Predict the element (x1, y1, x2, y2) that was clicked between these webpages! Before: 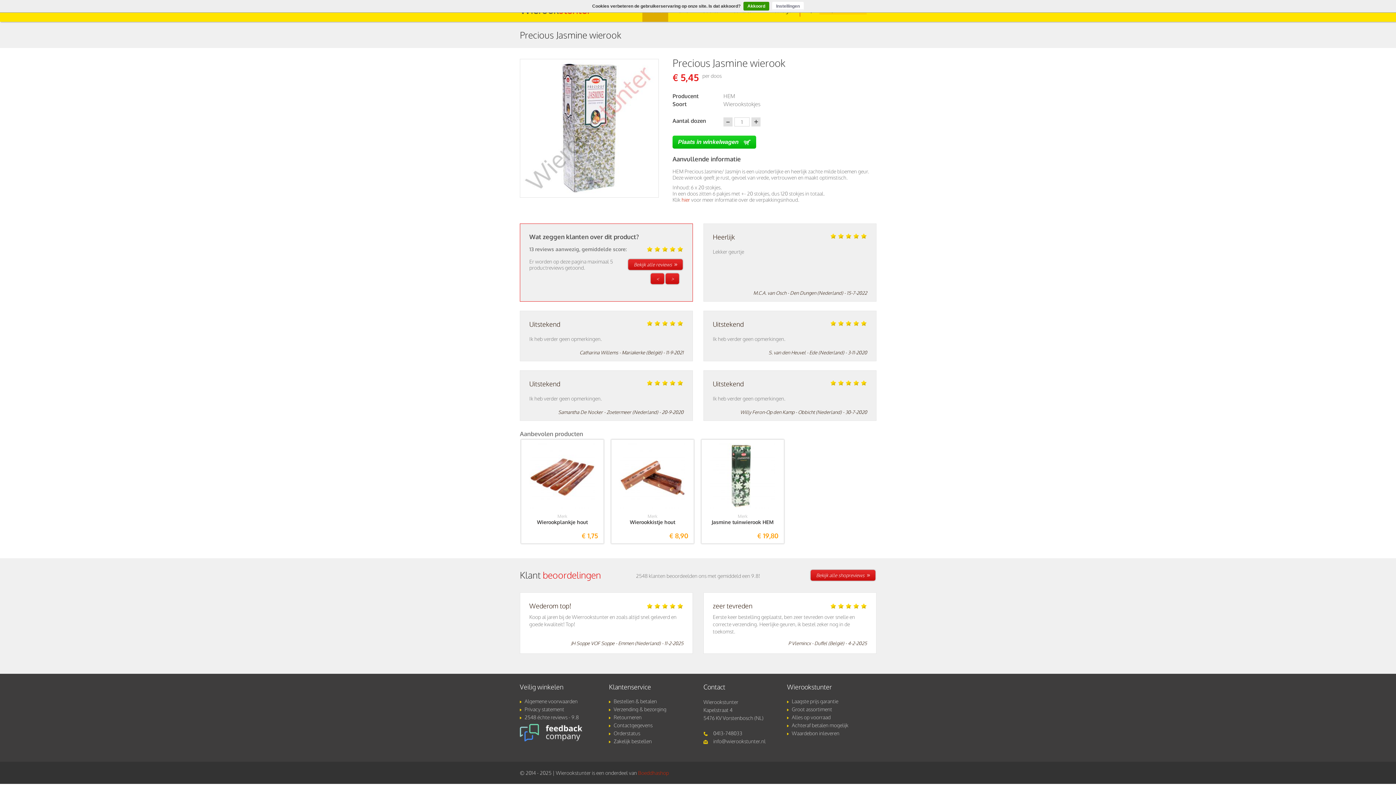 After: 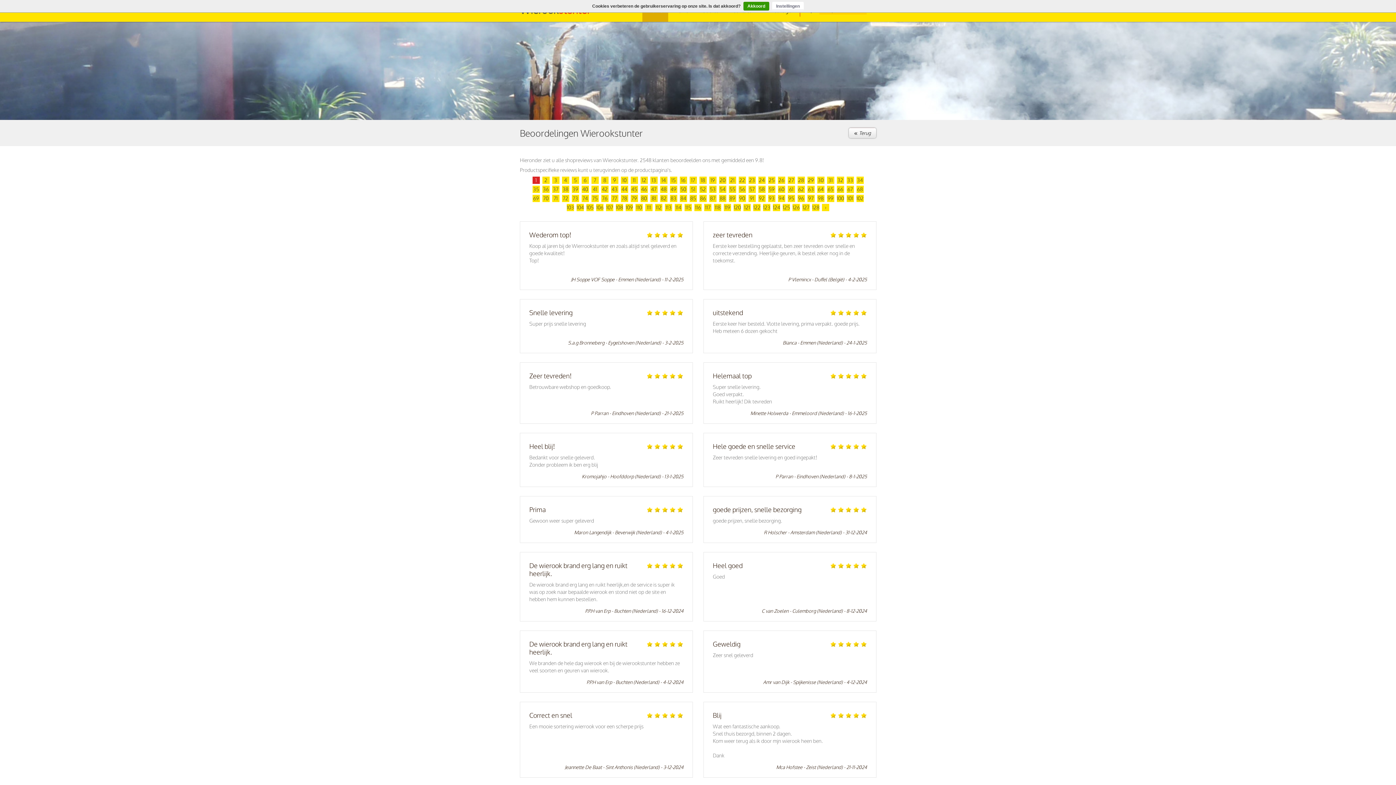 Action: label: 2548 échte reviews - 9.8 bbox: (524, 714, 578, 720)